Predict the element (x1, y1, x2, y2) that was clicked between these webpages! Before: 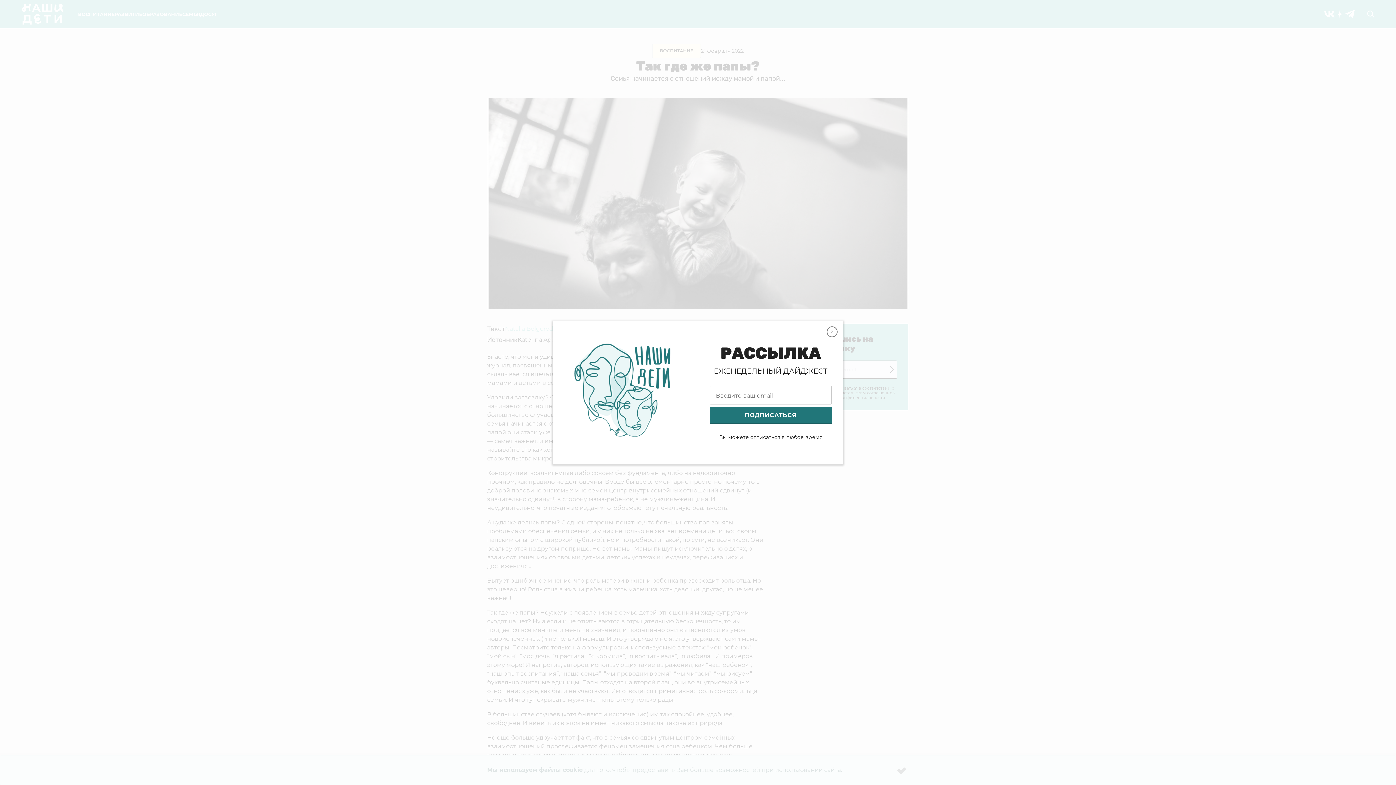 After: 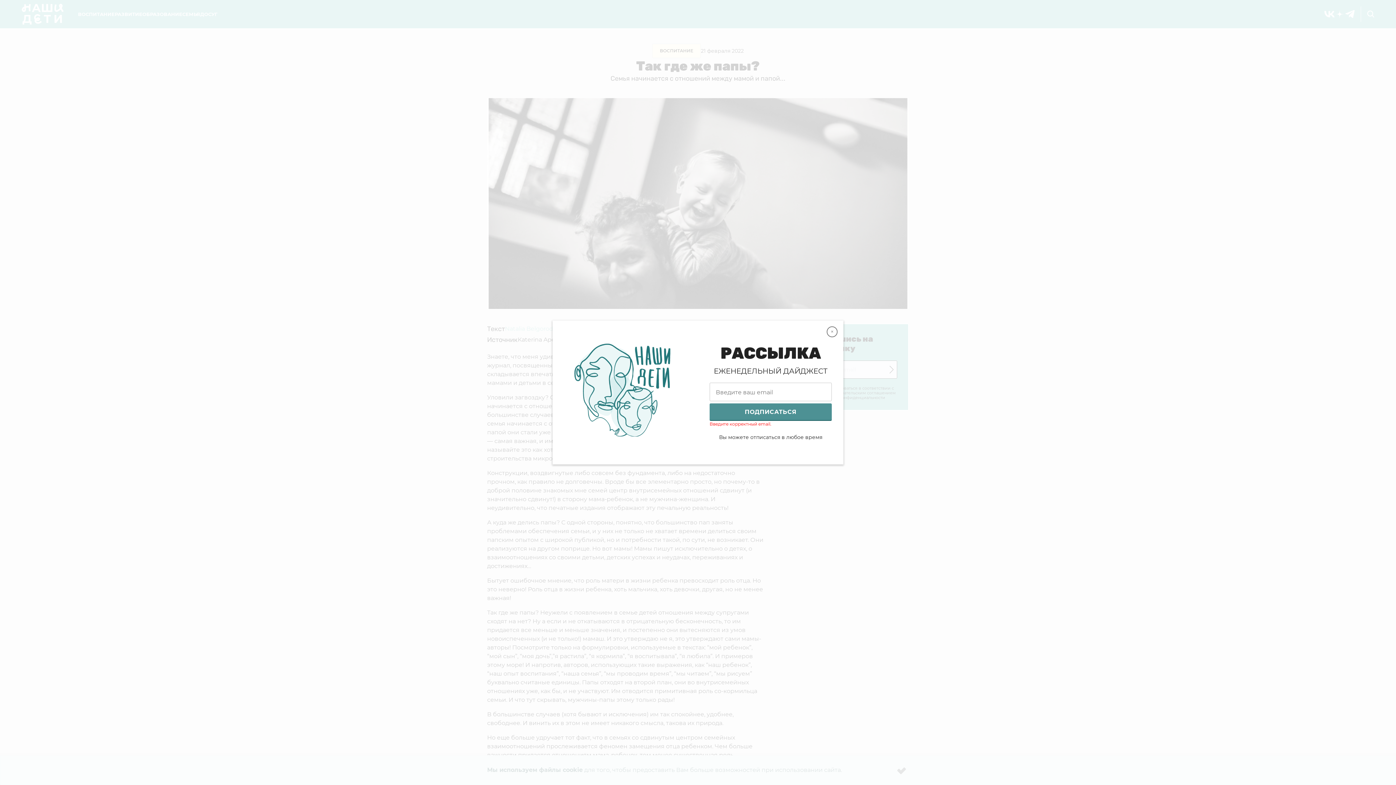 Action: label: ПОДПИСАТЬСЯ bbox: (709, 407, 832, 424)